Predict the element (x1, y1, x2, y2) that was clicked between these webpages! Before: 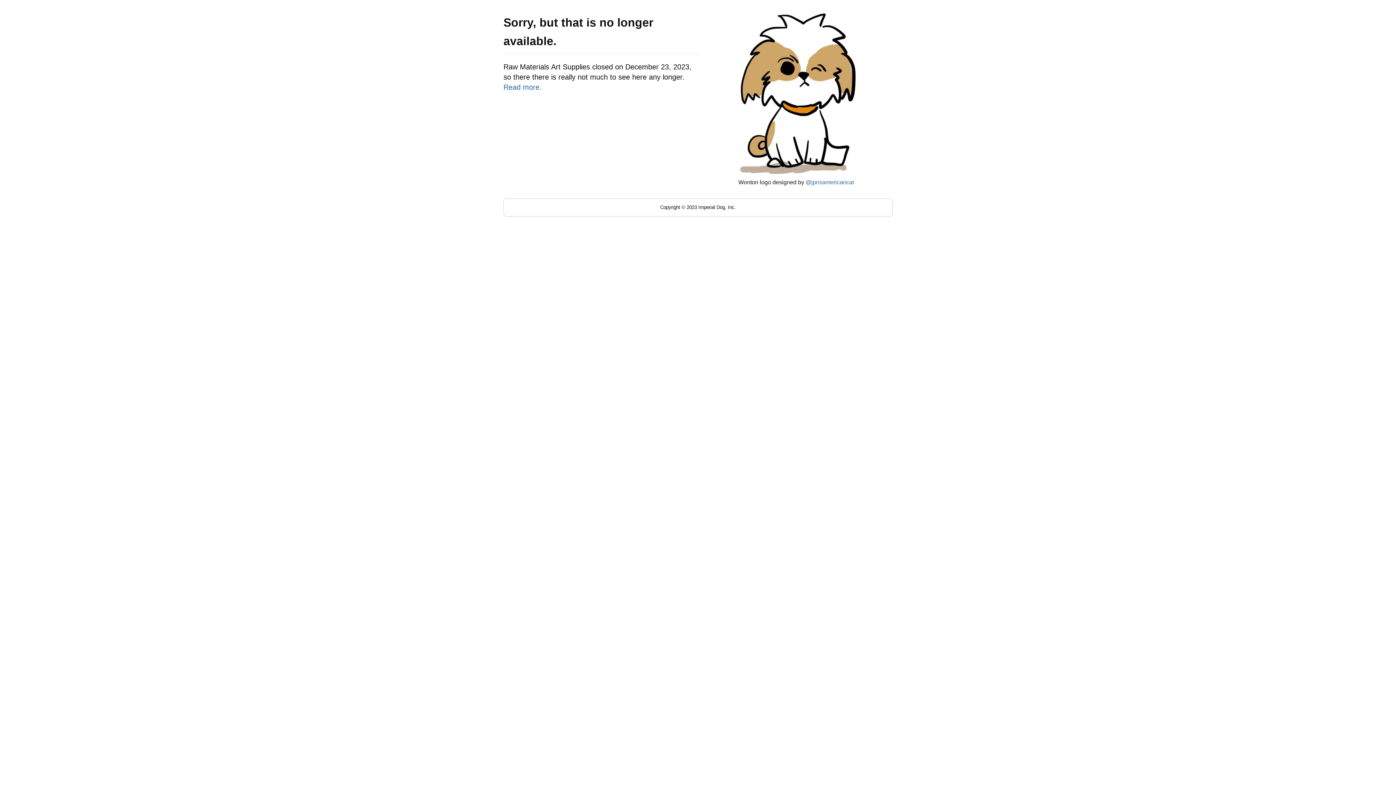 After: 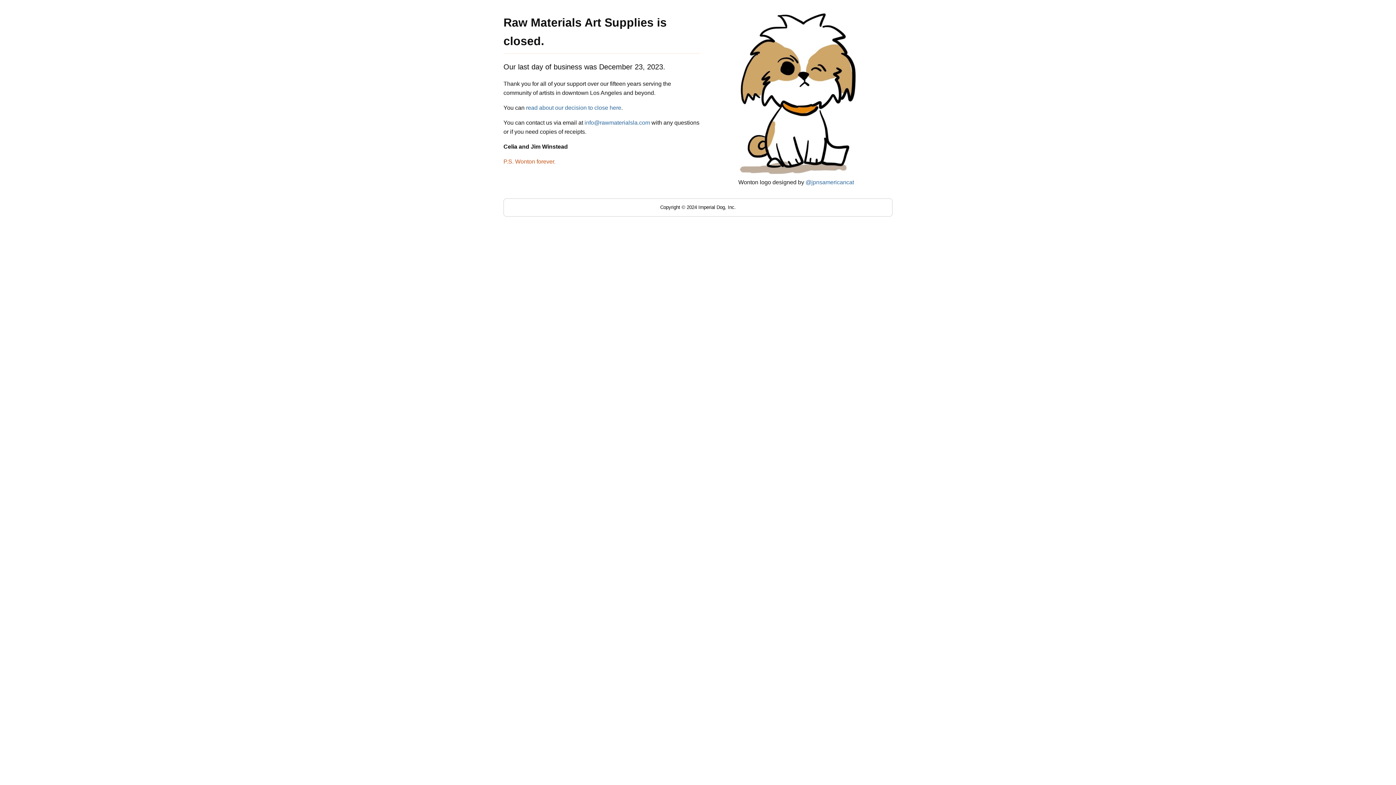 Action: label: Read more. bbox: (503, 83, 541, 91)